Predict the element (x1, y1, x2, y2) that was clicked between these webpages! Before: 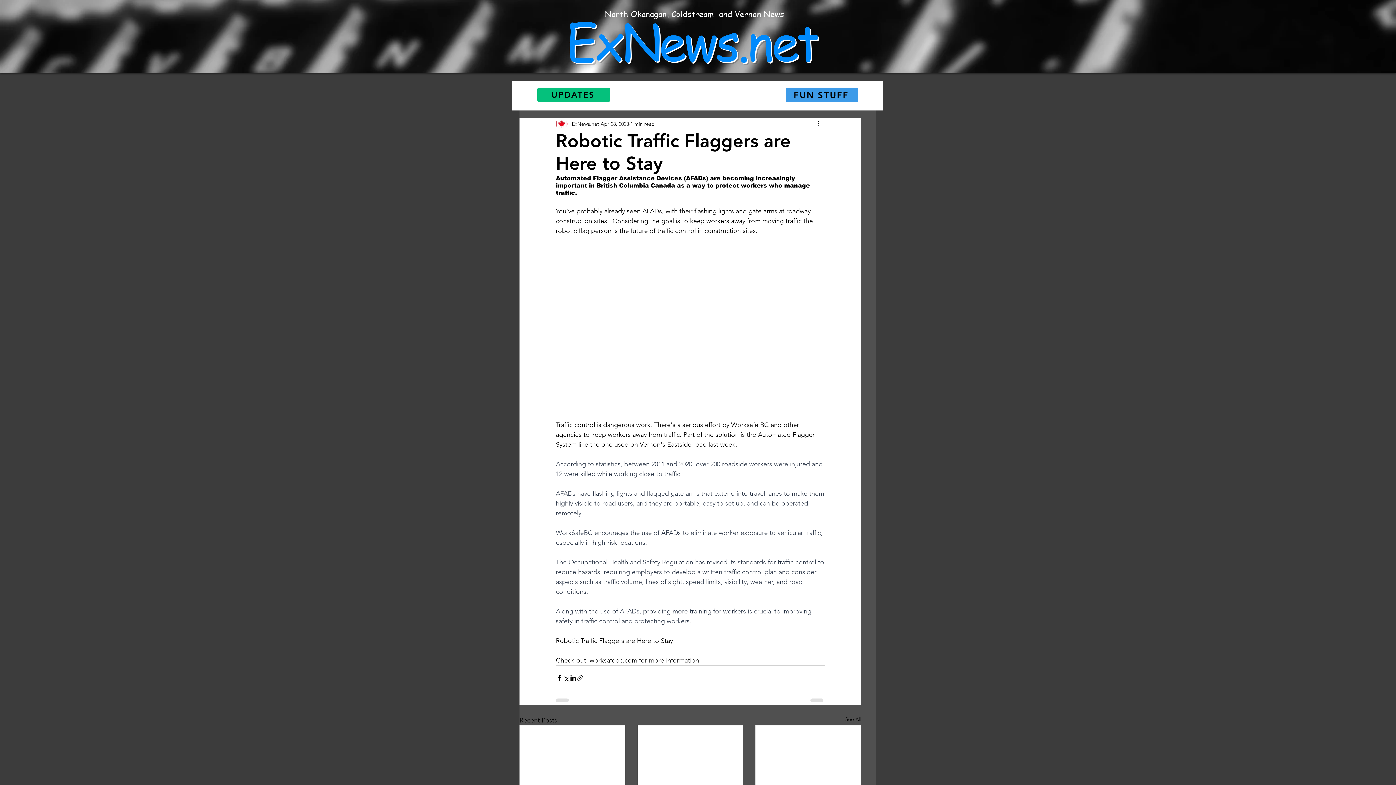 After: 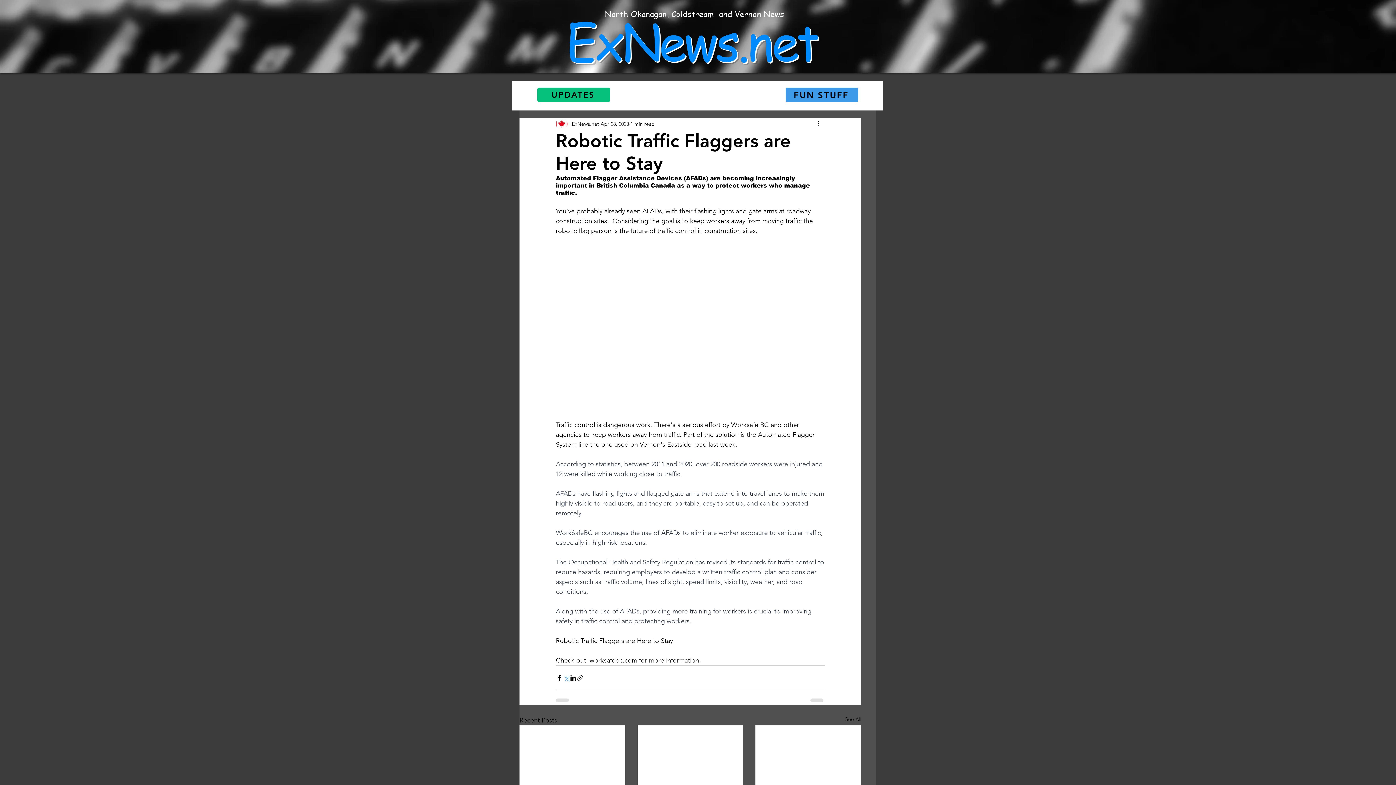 Action: label: Share via X (Twitter) bbox: (562, 674, 569, 681)